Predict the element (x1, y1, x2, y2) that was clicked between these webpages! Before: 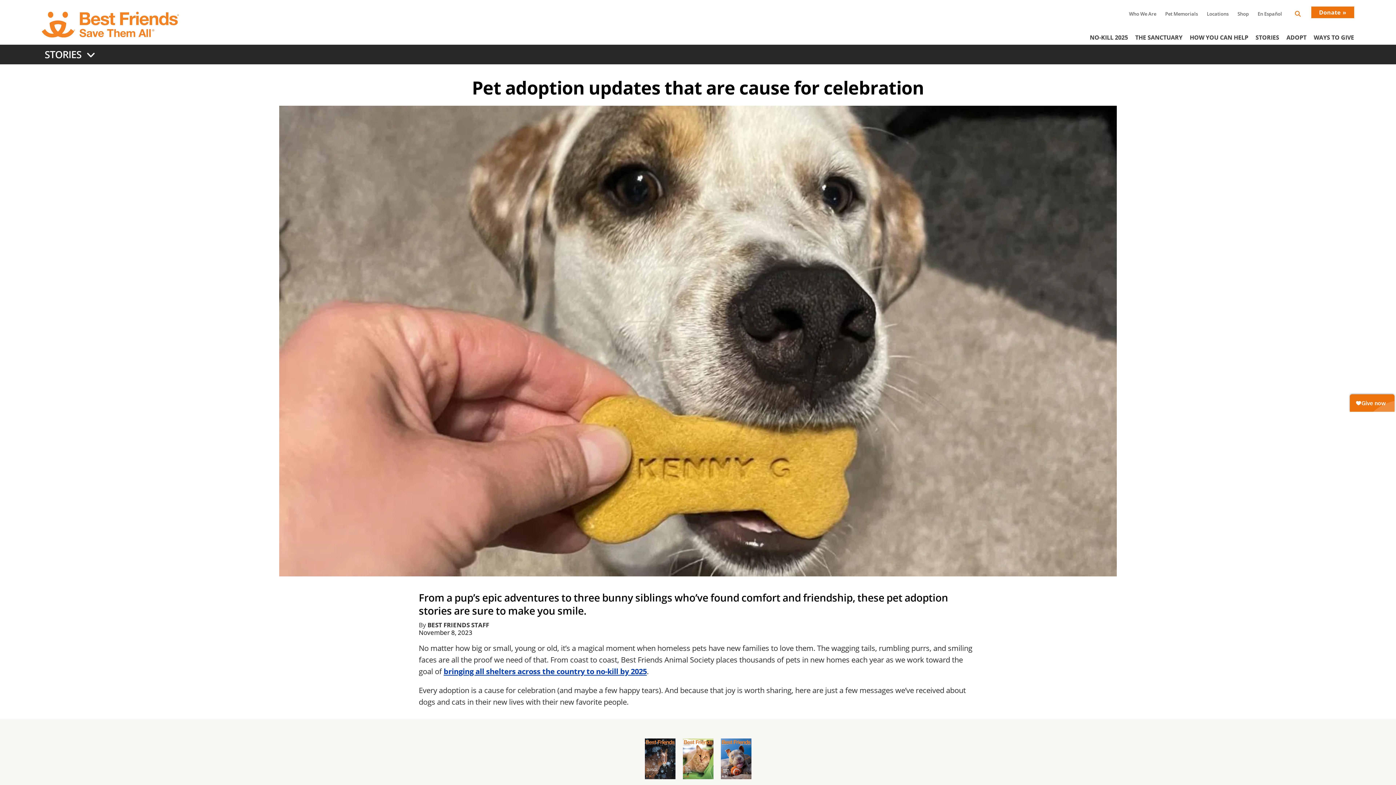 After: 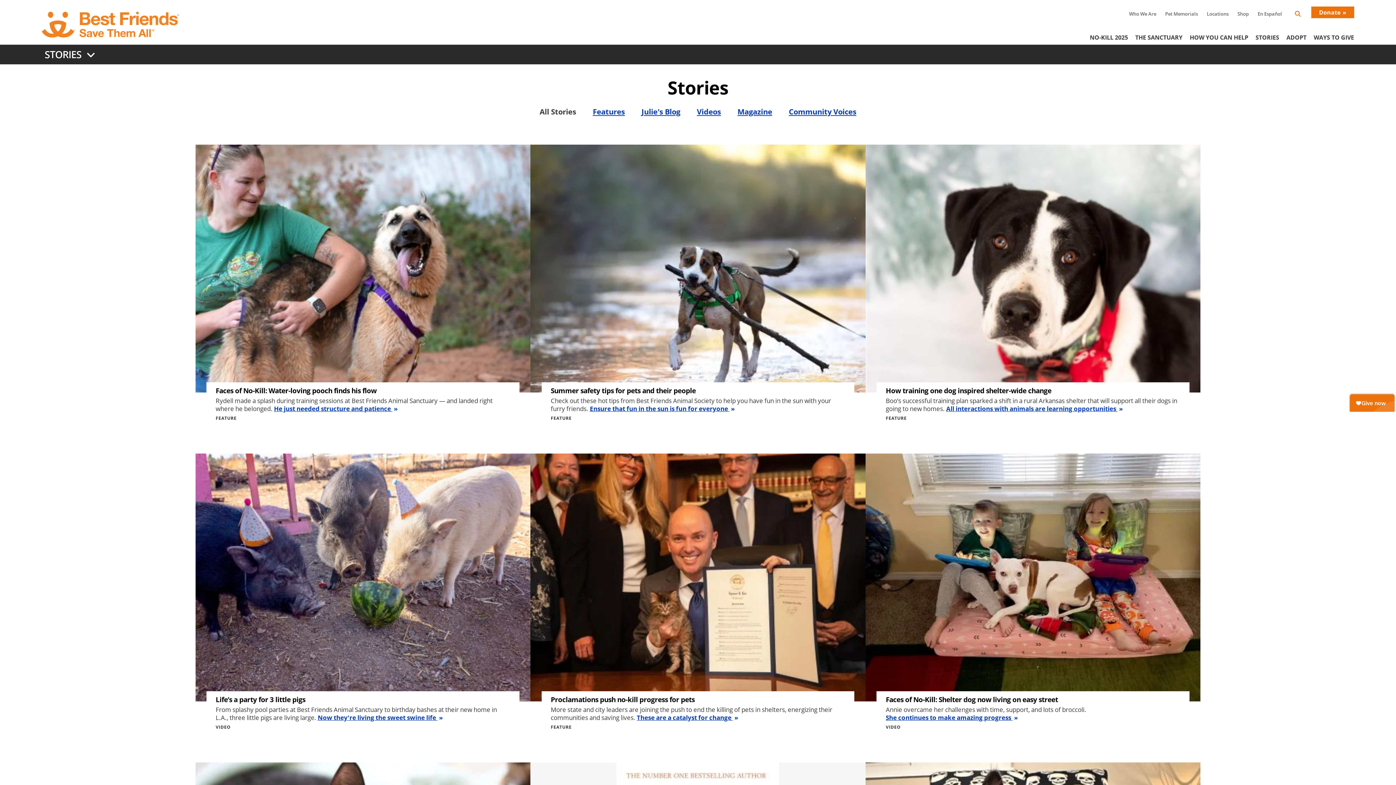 Action: label: STORIES bbox: (1253, 24, 1282, 44)